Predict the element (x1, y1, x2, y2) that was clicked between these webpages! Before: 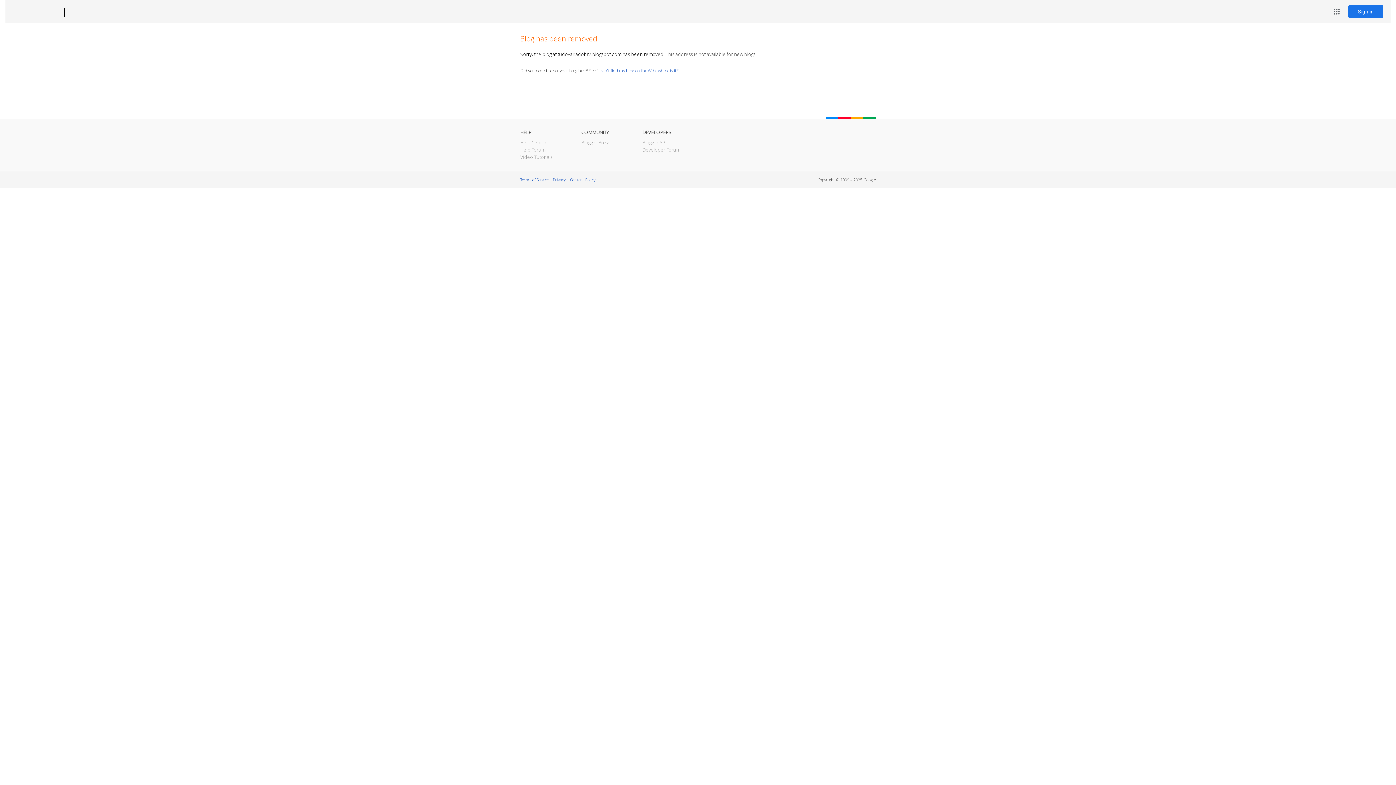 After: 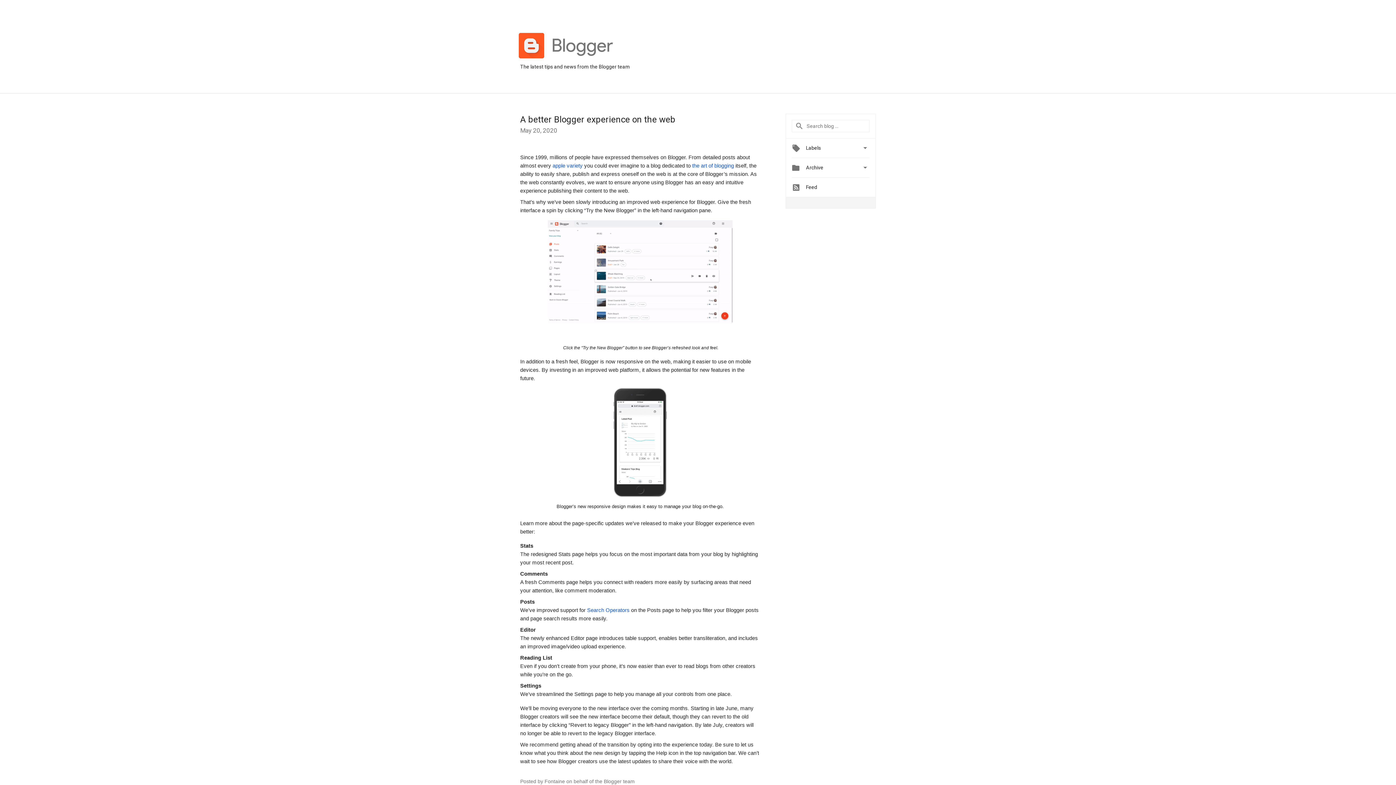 Action: label: Blogger Buzz bbox: (581, 139, 609, 145)